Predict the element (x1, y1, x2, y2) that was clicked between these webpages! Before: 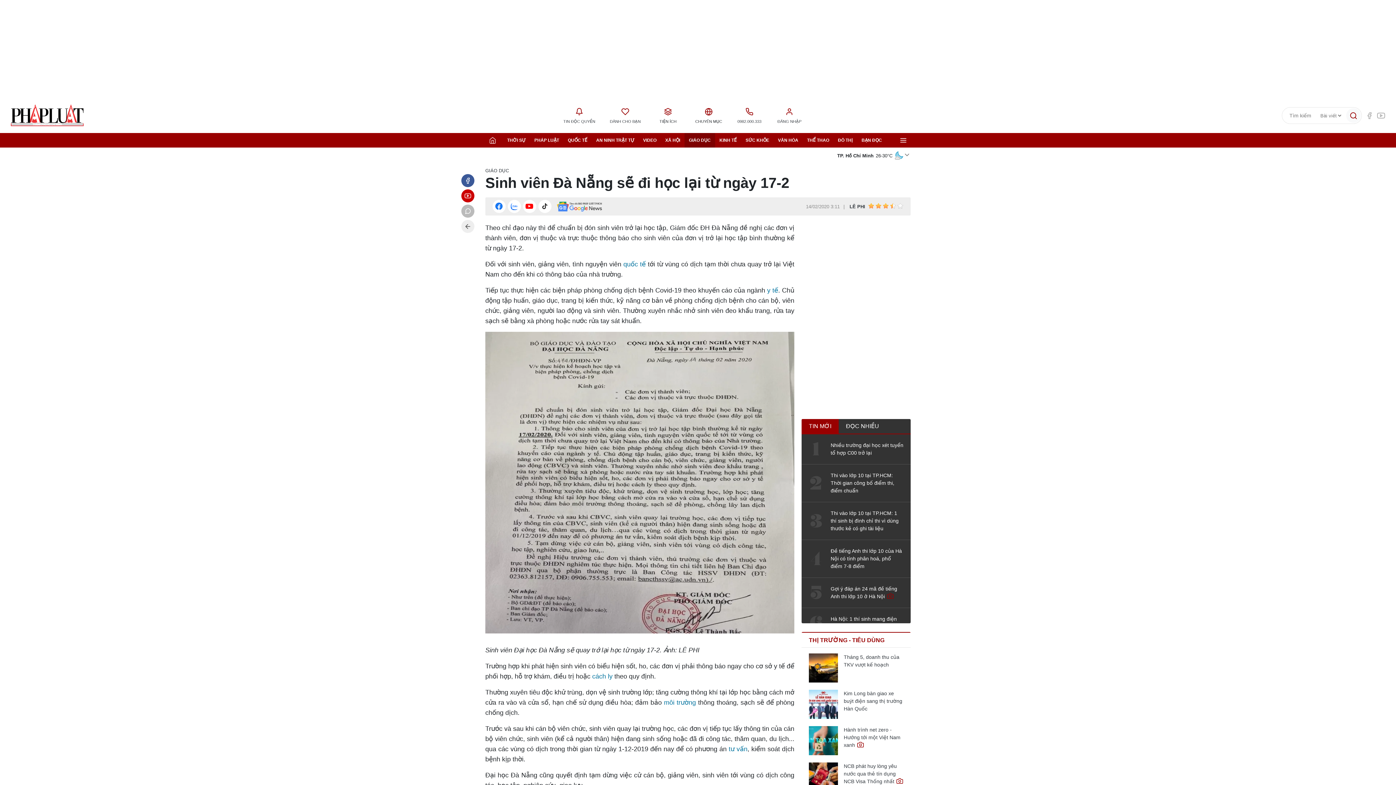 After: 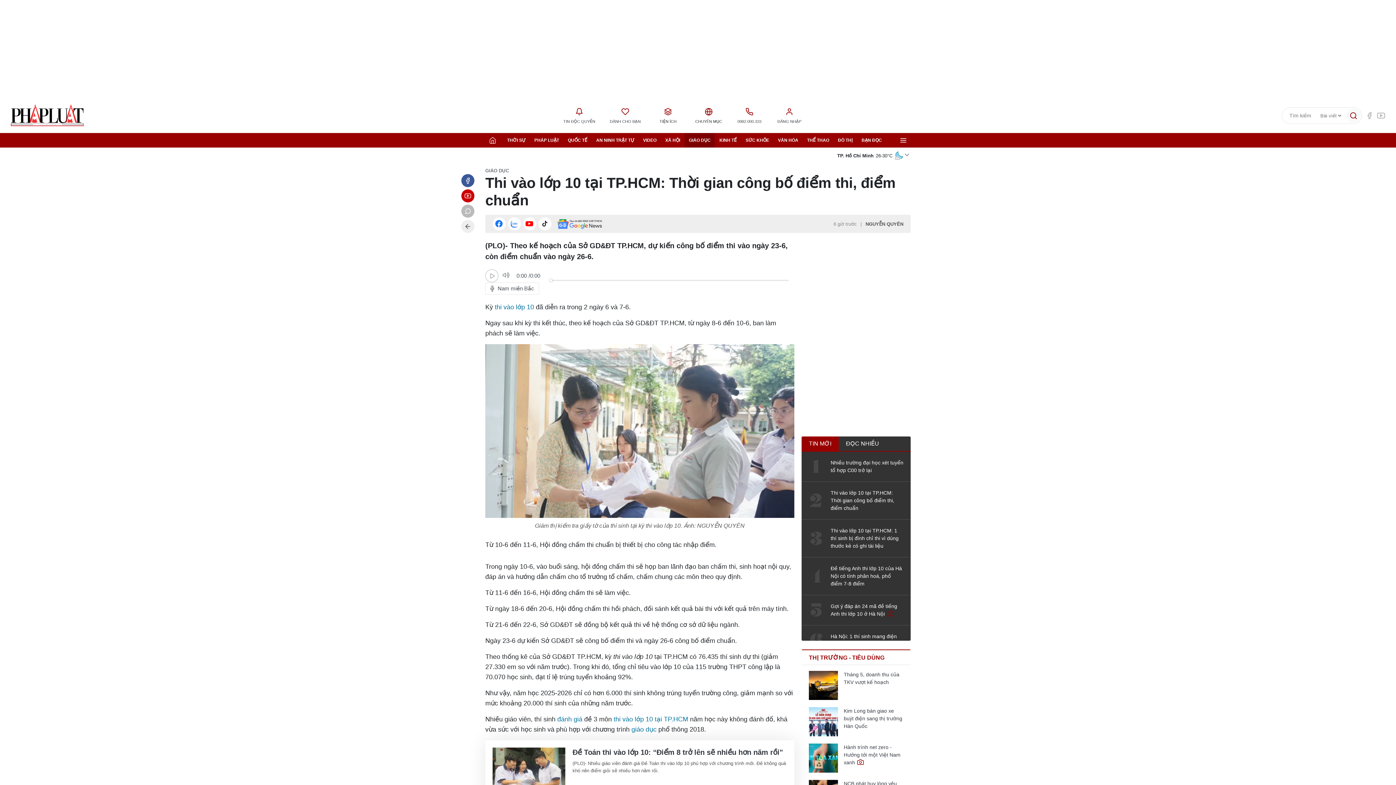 Action: label: Thi vào lớp 10 tại TP.HCM: Thời gian công bố điểm thi, điểm chuẩn bbox: (801, 472, 903, 494)